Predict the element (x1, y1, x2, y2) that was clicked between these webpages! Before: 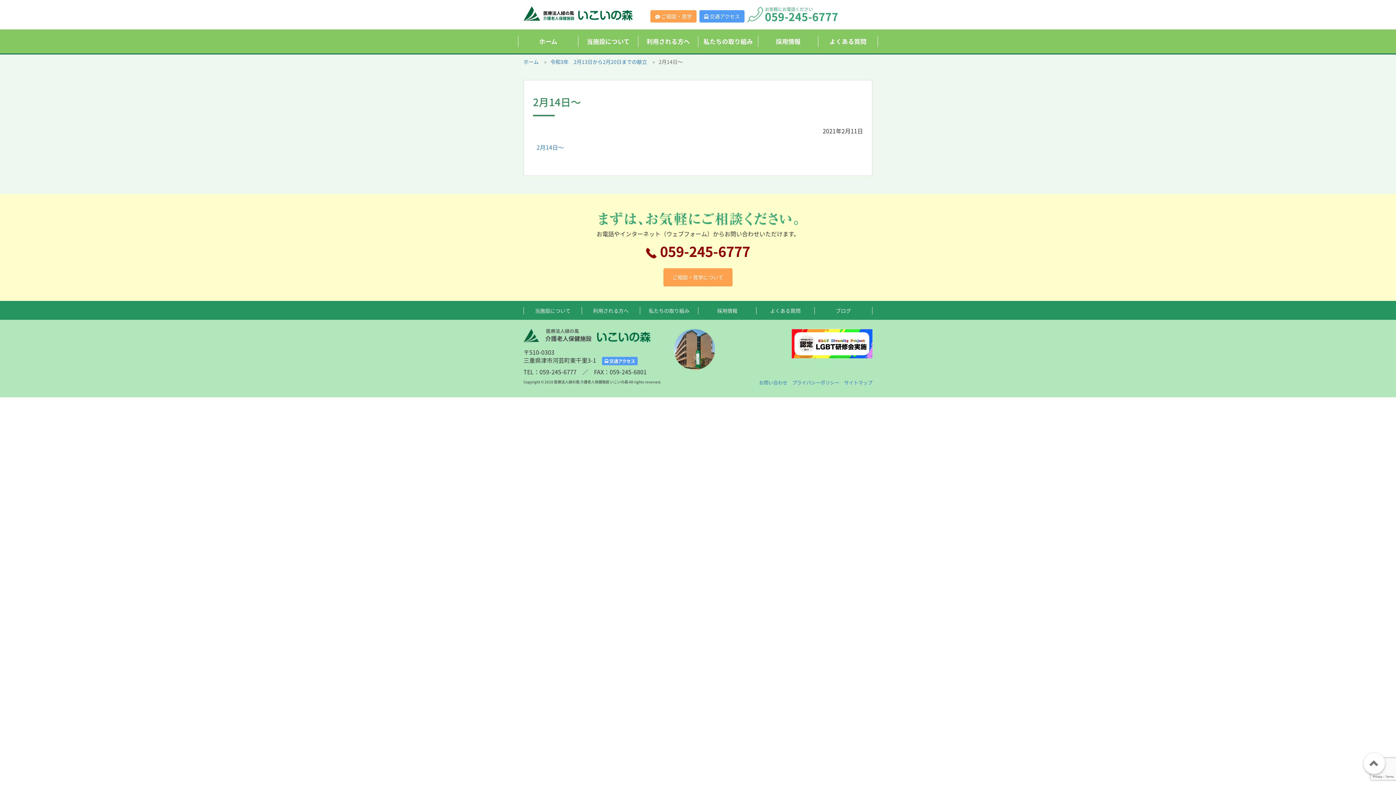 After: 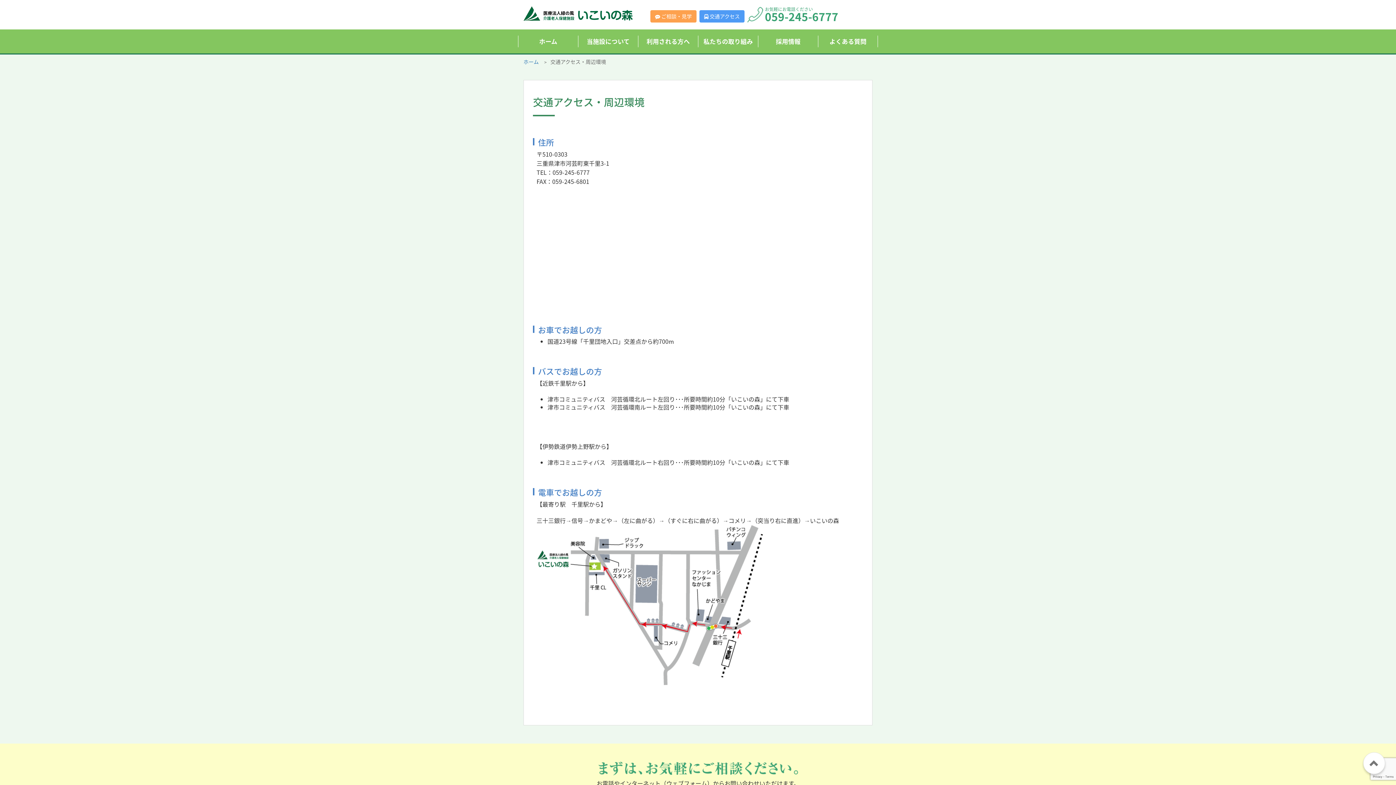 Action: label:  交通アクセス bbox: (699, 10, 744, 22)